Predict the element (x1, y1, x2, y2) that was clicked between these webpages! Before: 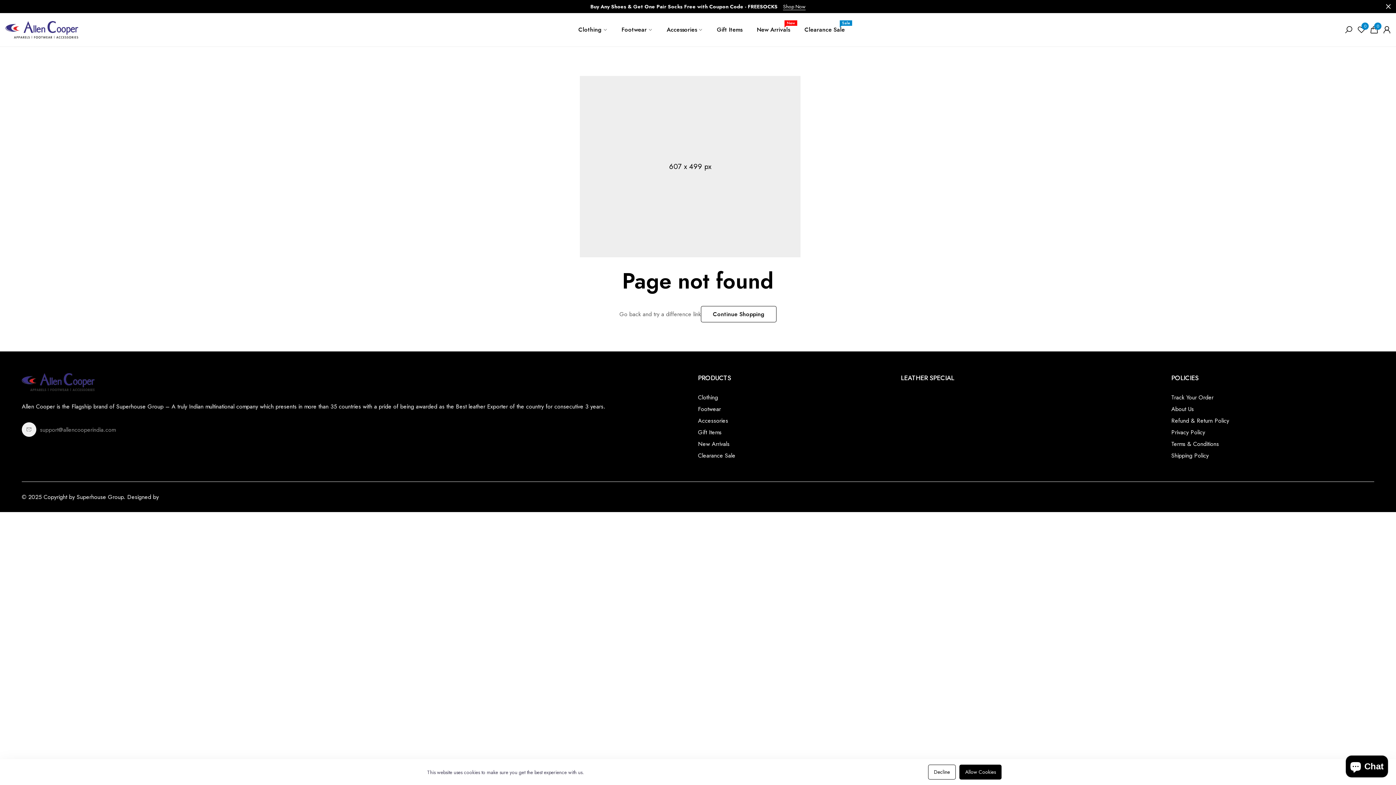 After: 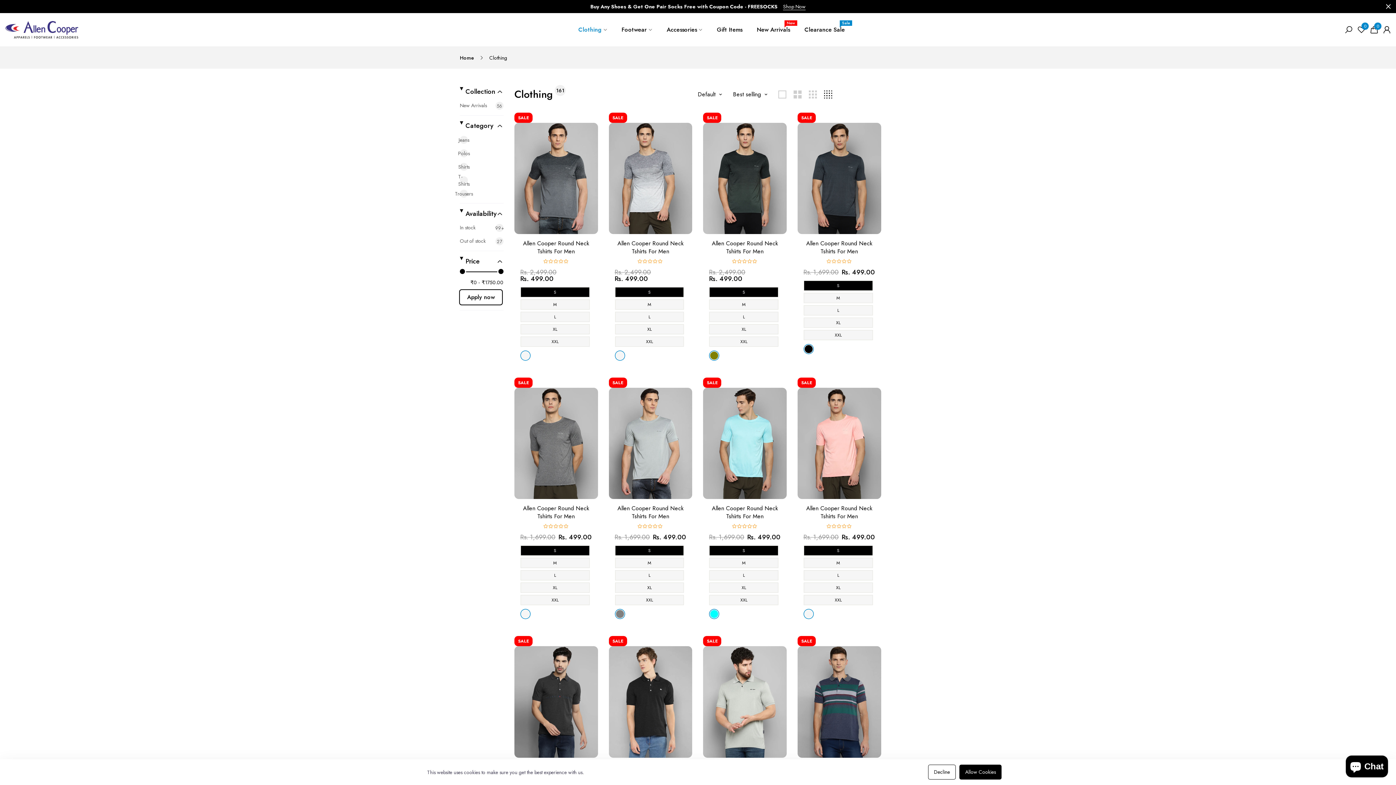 Action: bbox: (571, 13, 614, 46) label: Clothing